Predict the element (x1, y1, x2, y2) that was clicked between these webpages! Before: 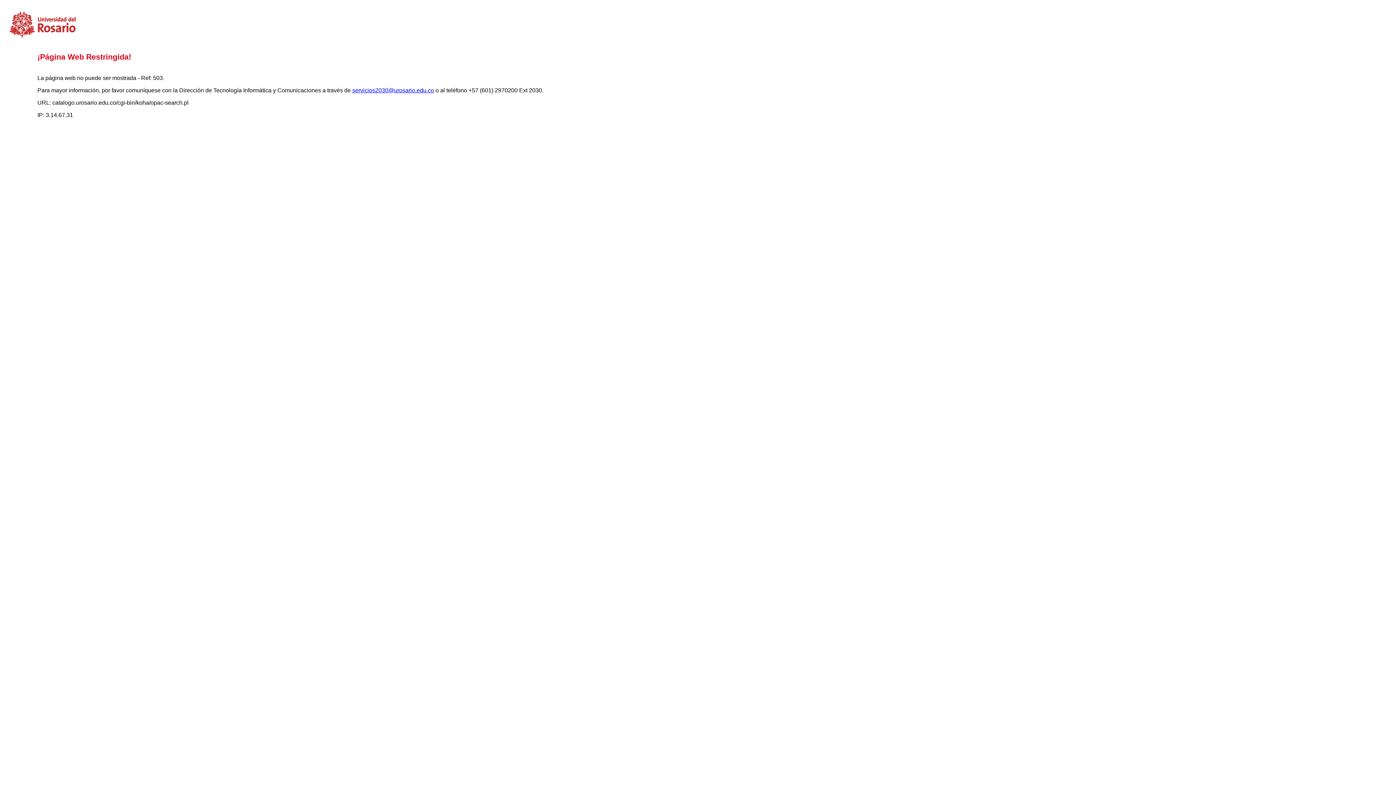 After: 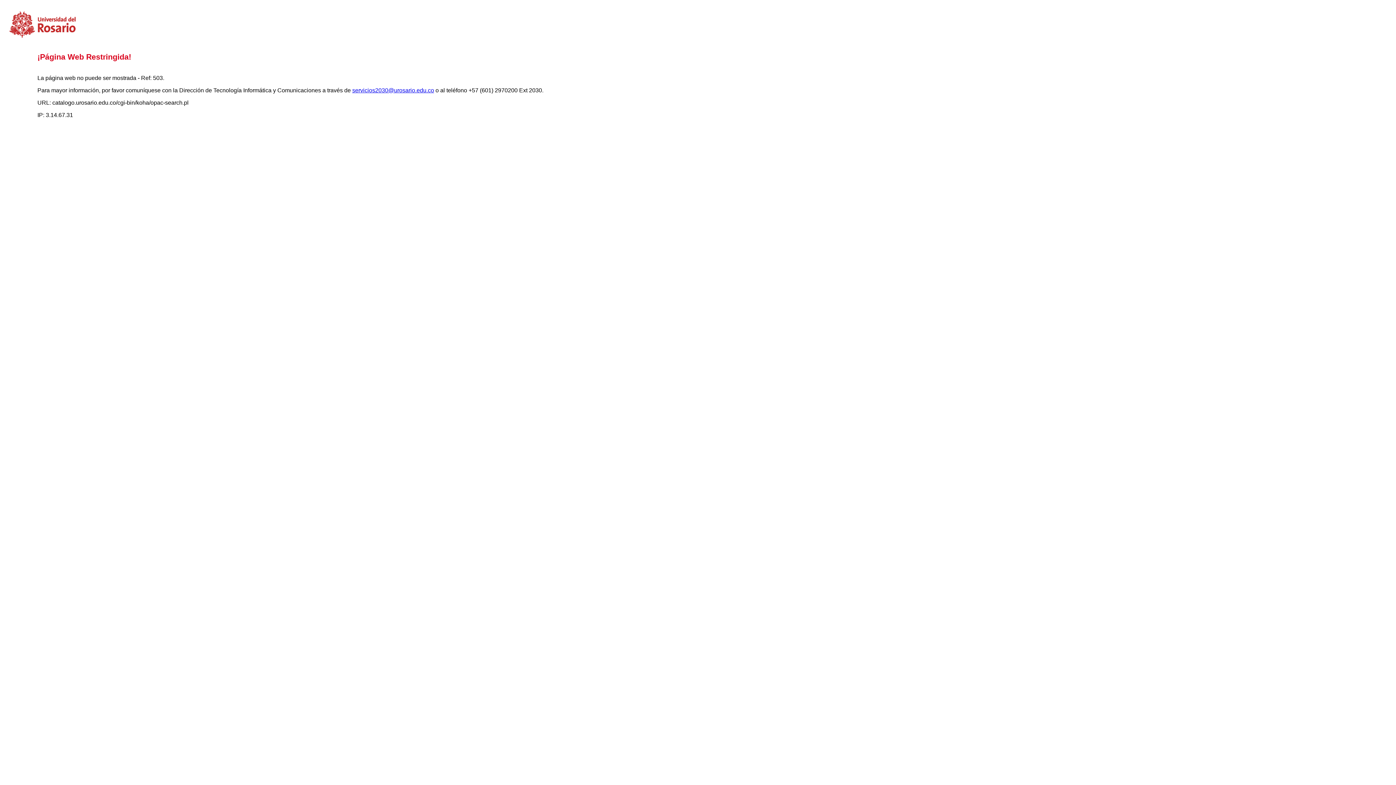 Action: bbox: (352, 87, 434, 93) label: servicios2030@urosario.edu.co